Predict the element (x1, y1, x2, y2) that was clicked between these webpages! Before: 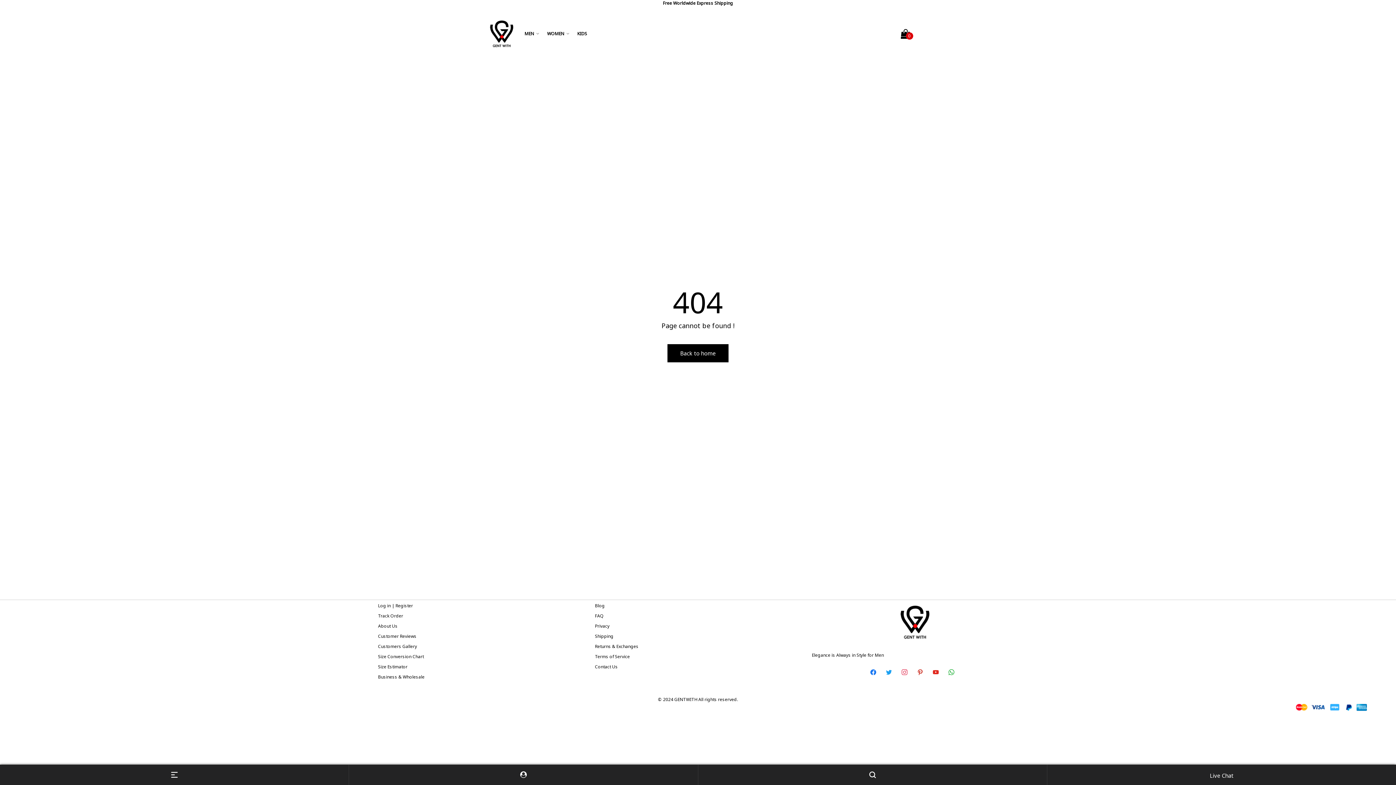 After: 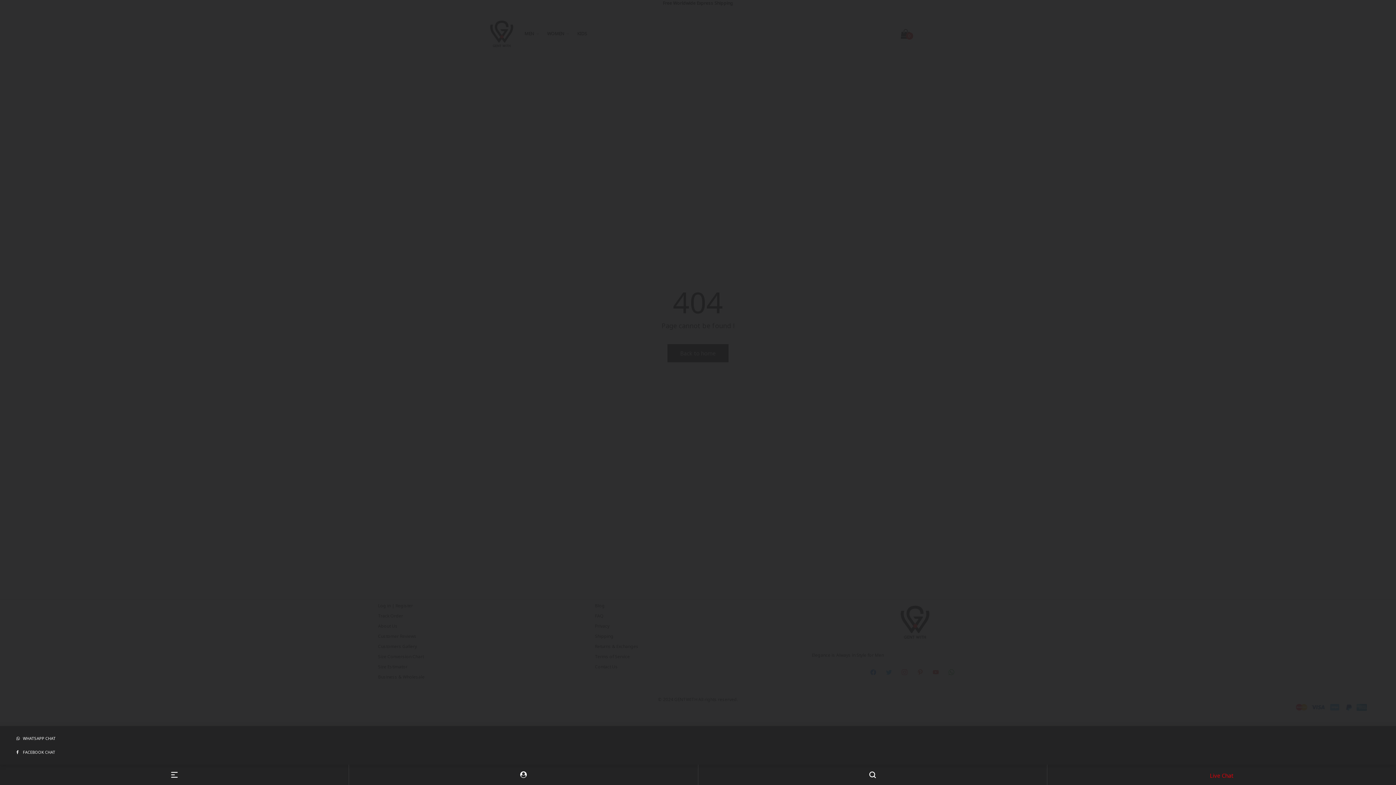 Action: bbox: (1047, 768, 1396, 782) label: Live Chat